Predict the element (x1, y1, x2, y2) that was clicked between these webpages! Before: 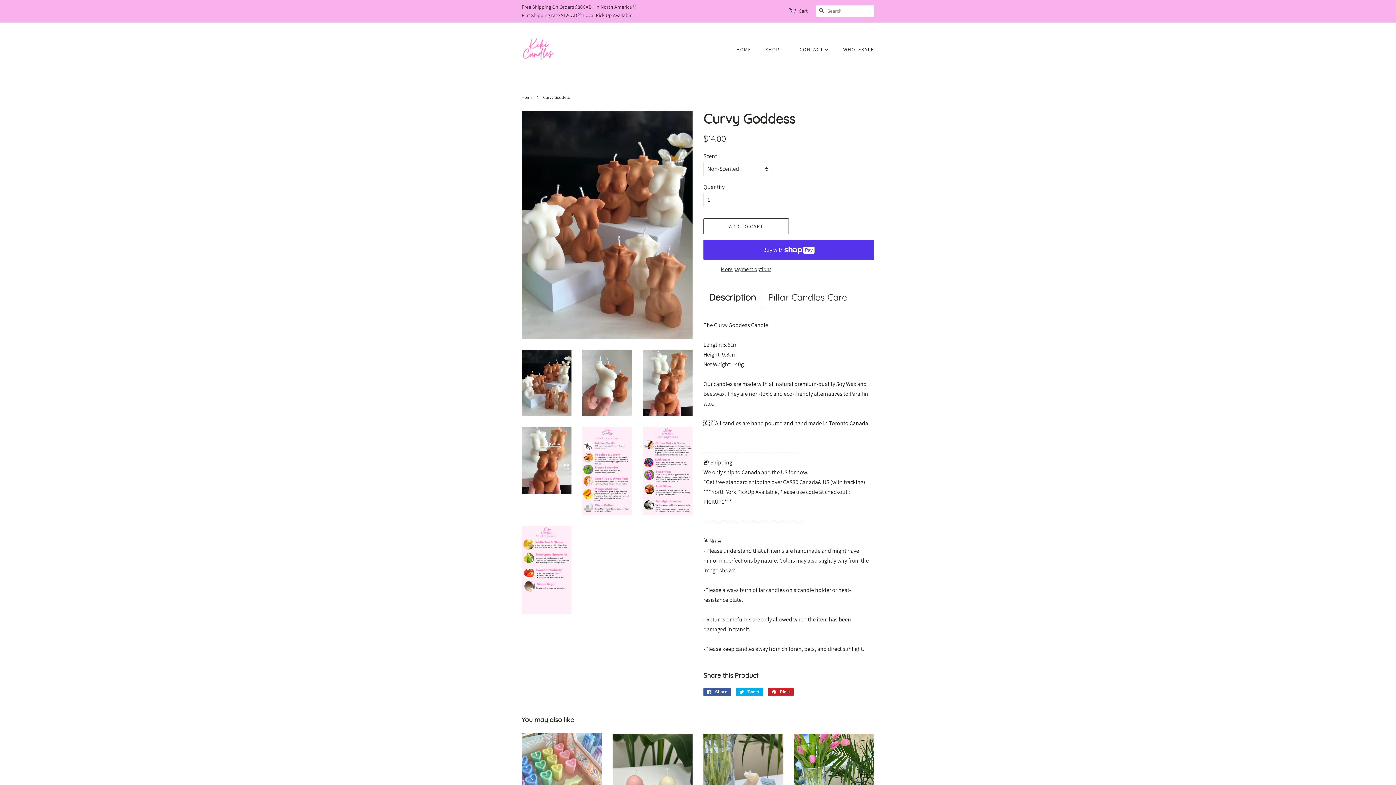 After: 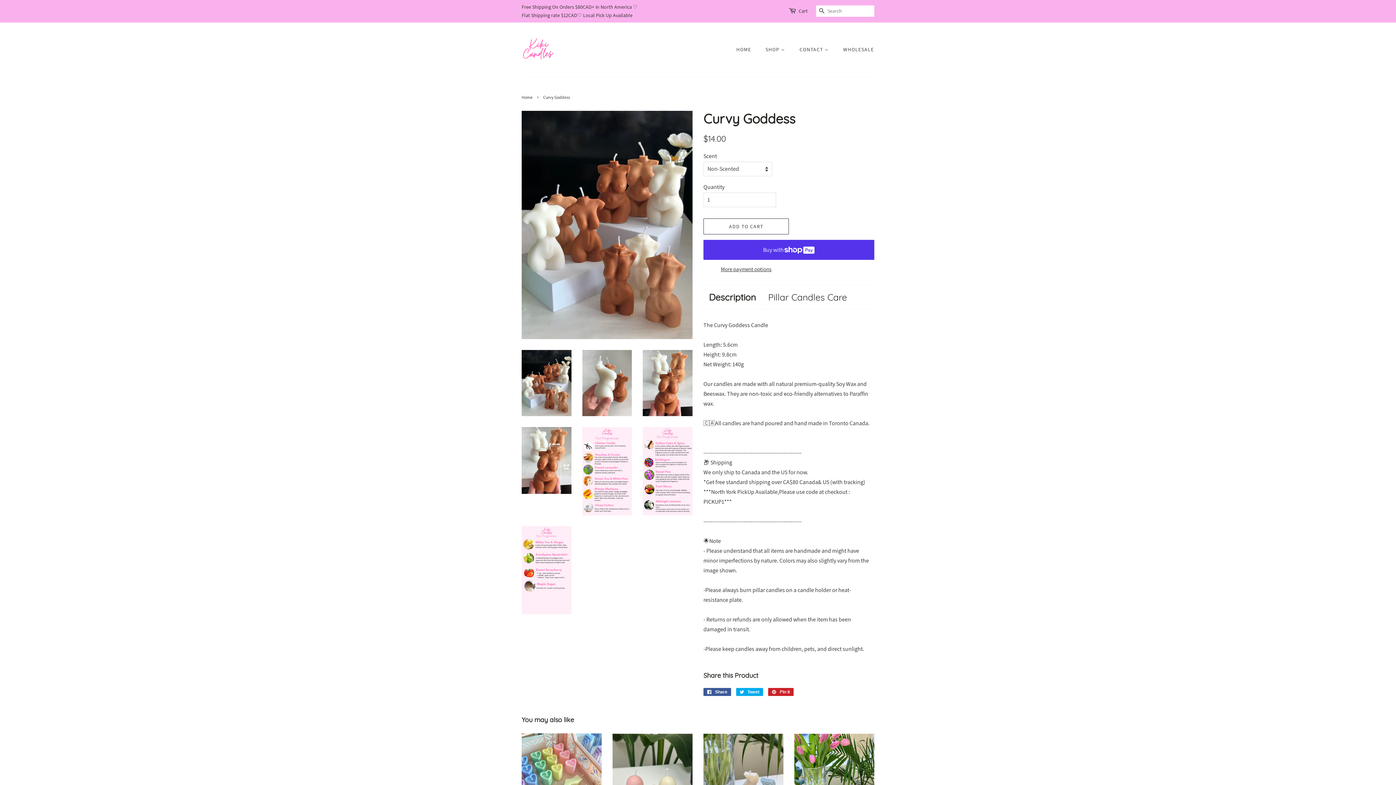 Action: bbox: (521, 350, 571, 416)